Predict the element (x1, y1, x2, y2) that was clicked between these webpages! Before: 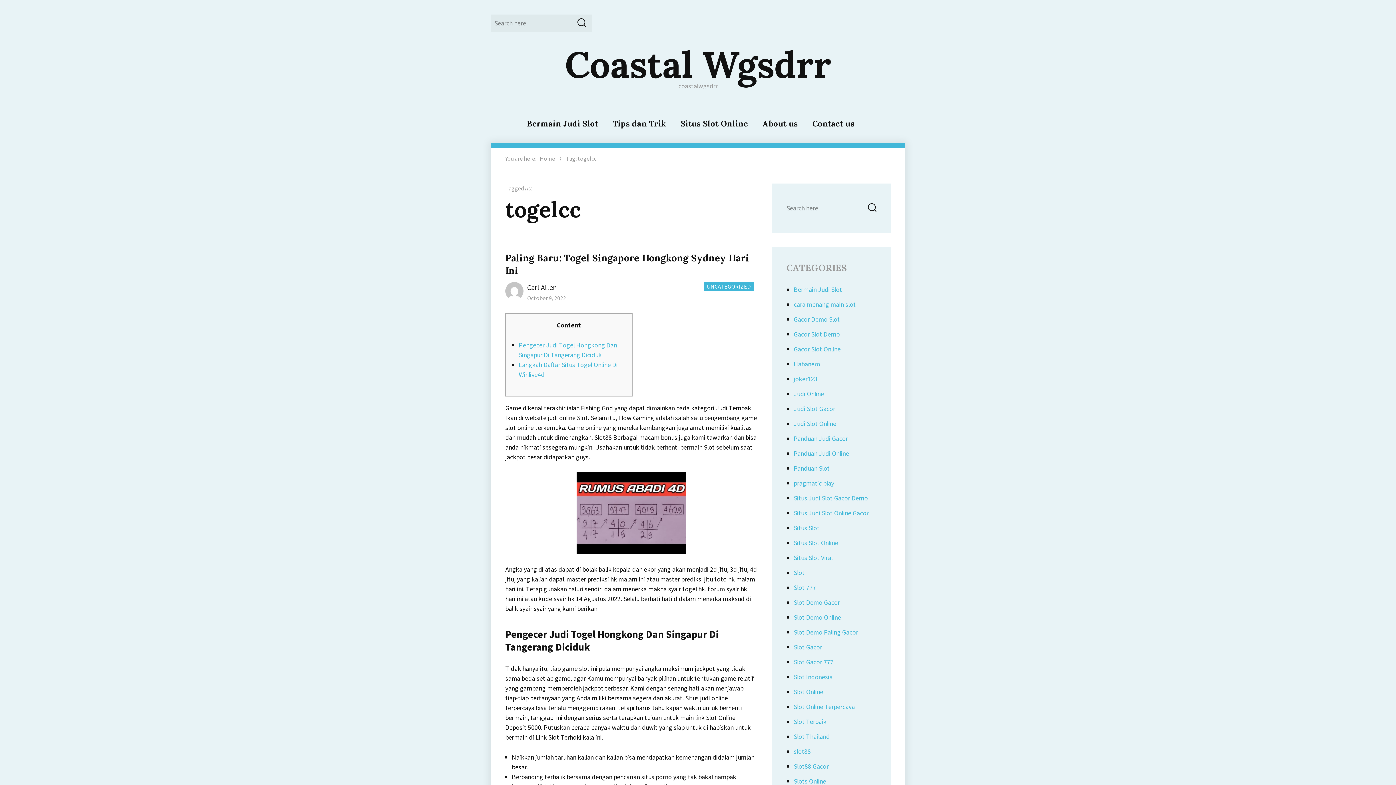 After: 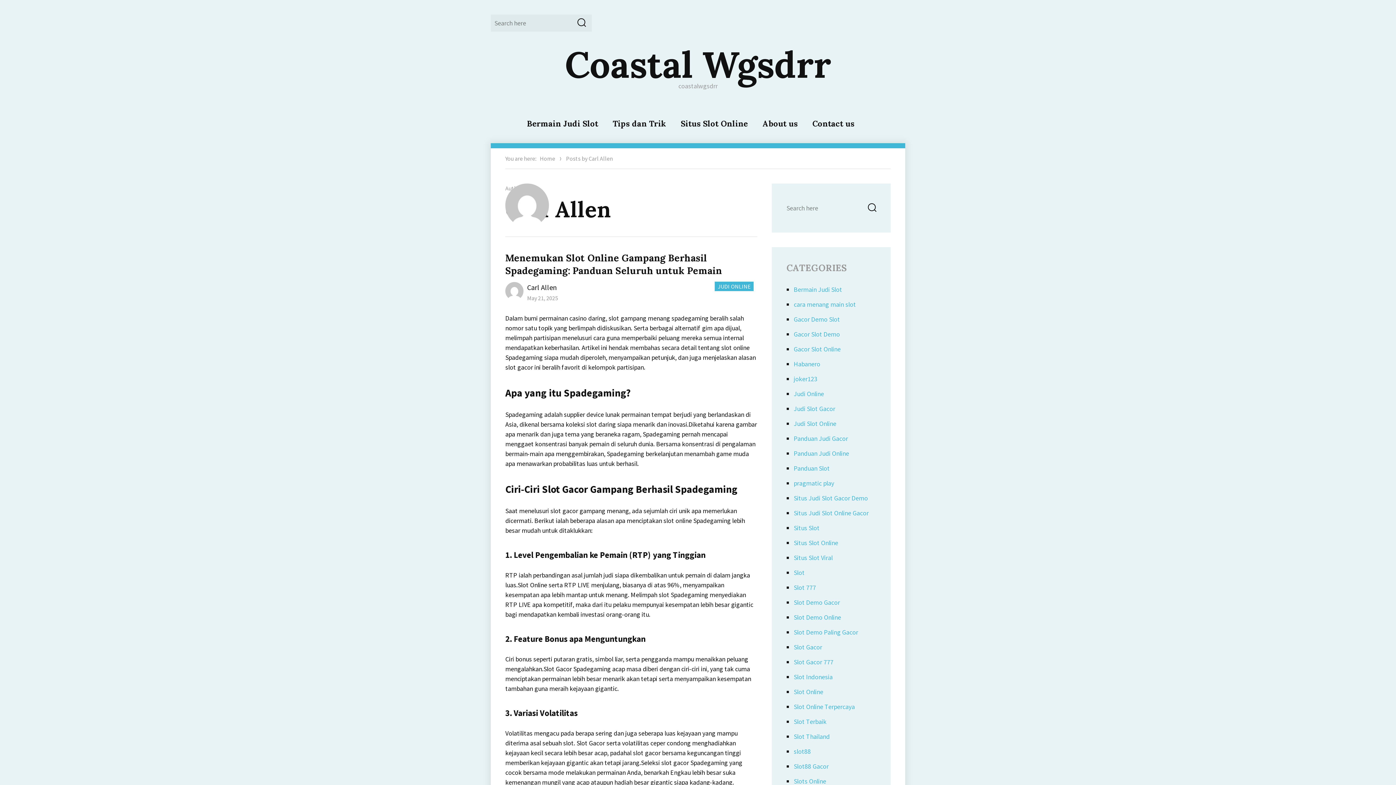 Action: label: Carl Allen bbox: (527, 282, 557, 292)